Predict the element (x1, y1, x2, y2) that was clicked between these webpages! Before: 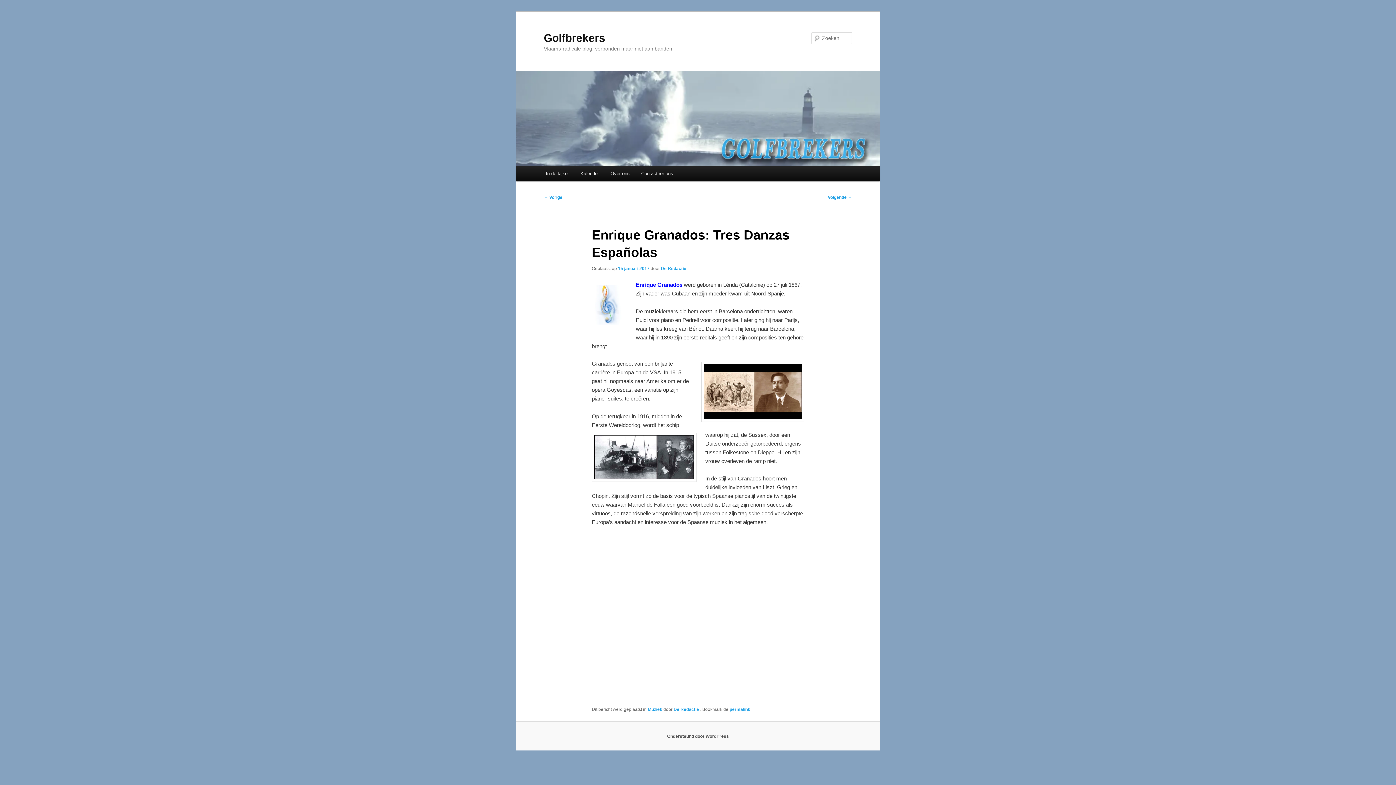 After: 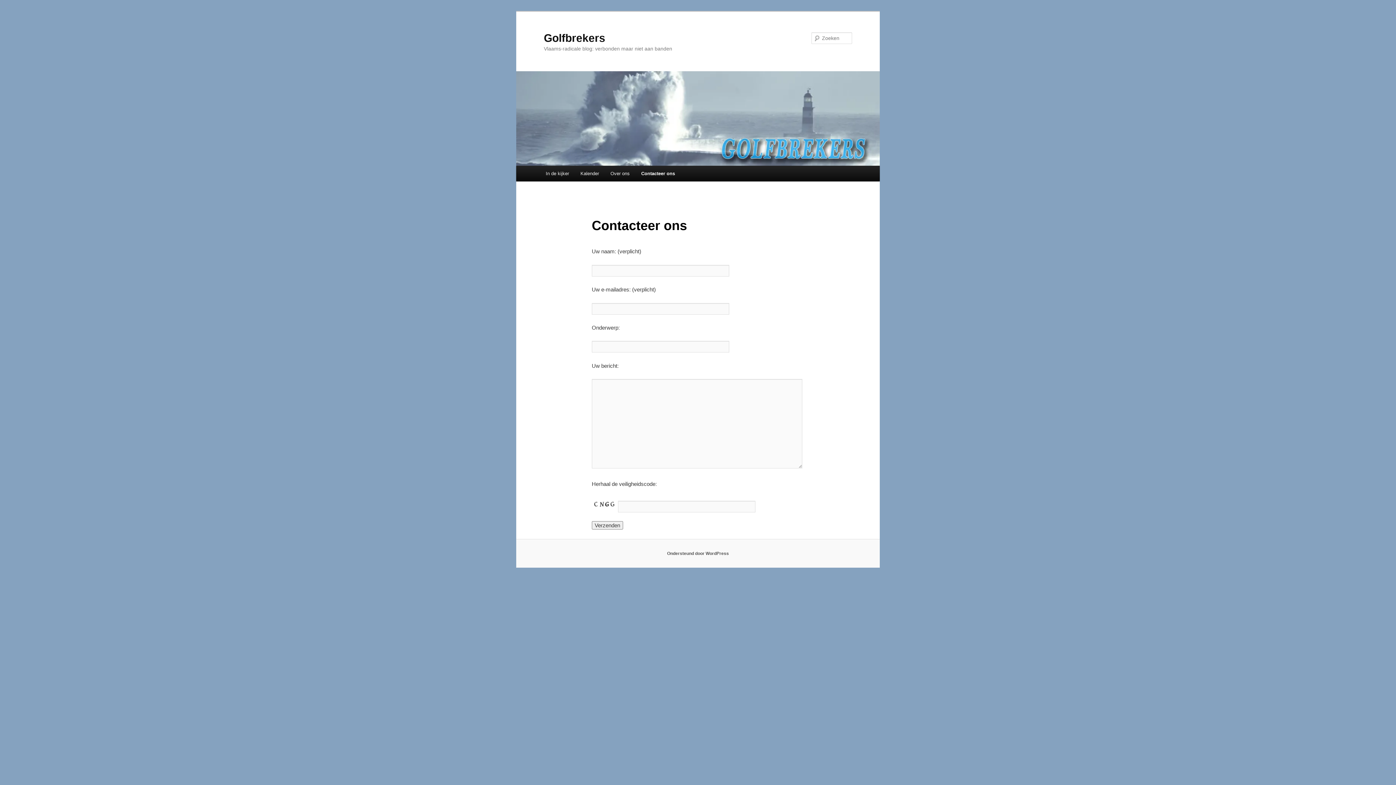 Action: bbox: (635, 165, 679, 181) label: Contacteer ons